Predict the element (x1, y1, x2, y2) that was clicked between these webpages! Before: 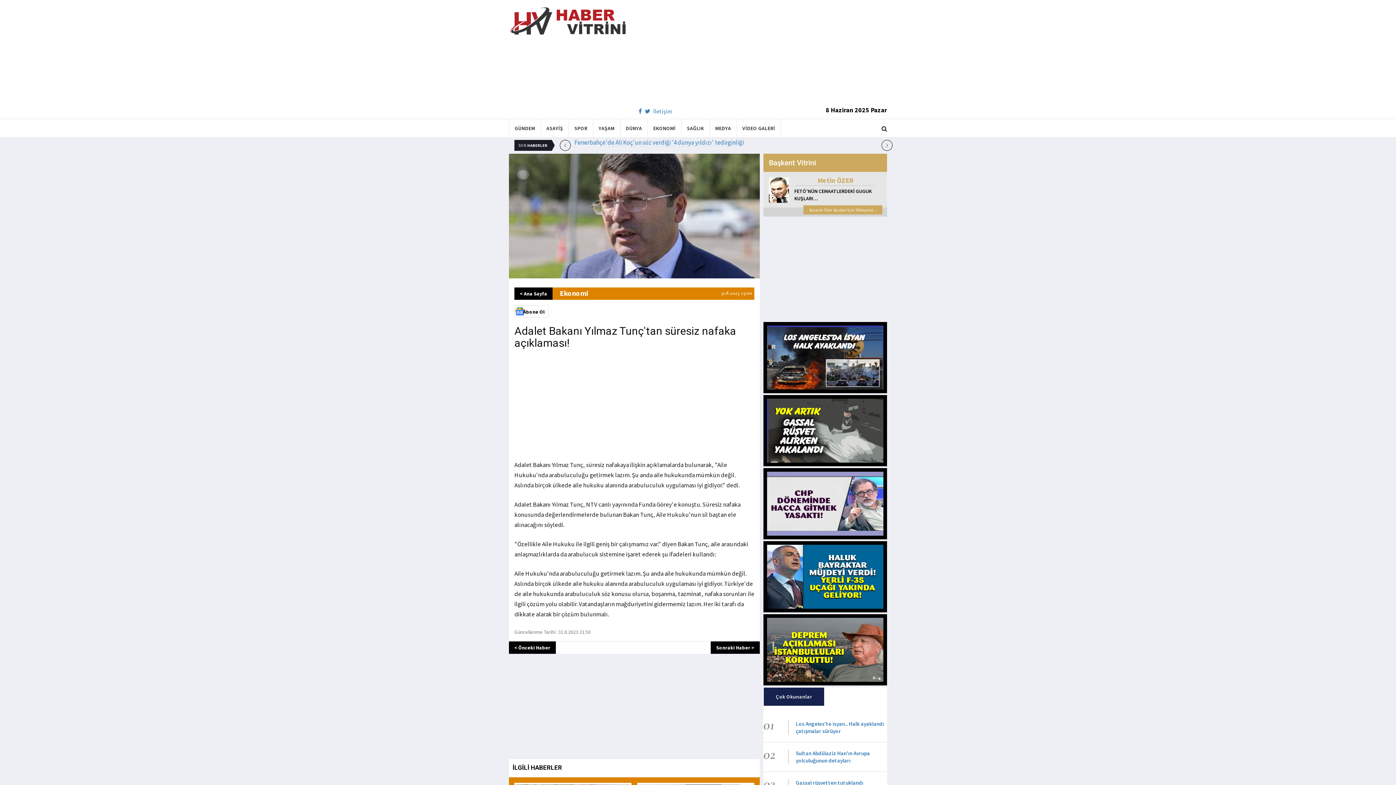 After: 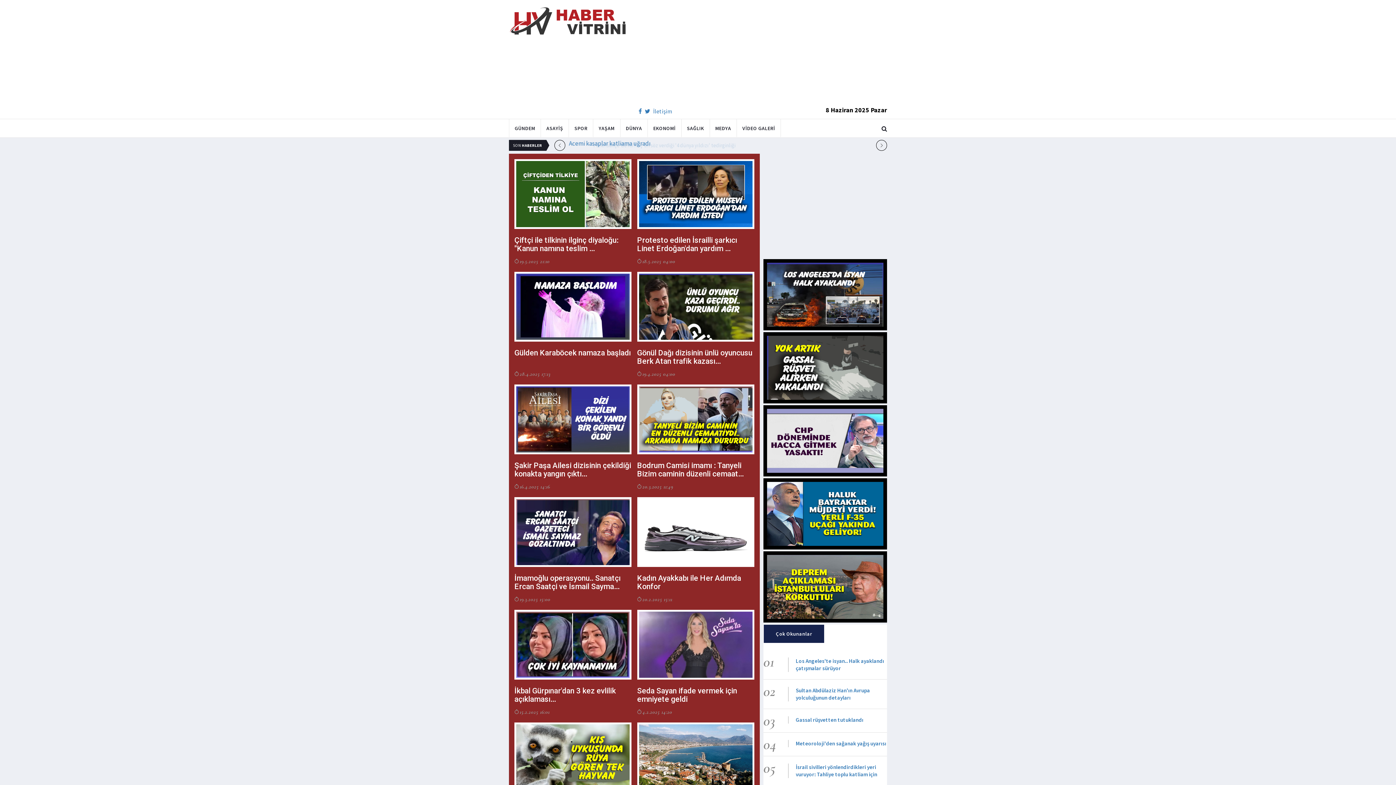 Action: label: YAŞAM bbox: (593, 119, 620, 137)